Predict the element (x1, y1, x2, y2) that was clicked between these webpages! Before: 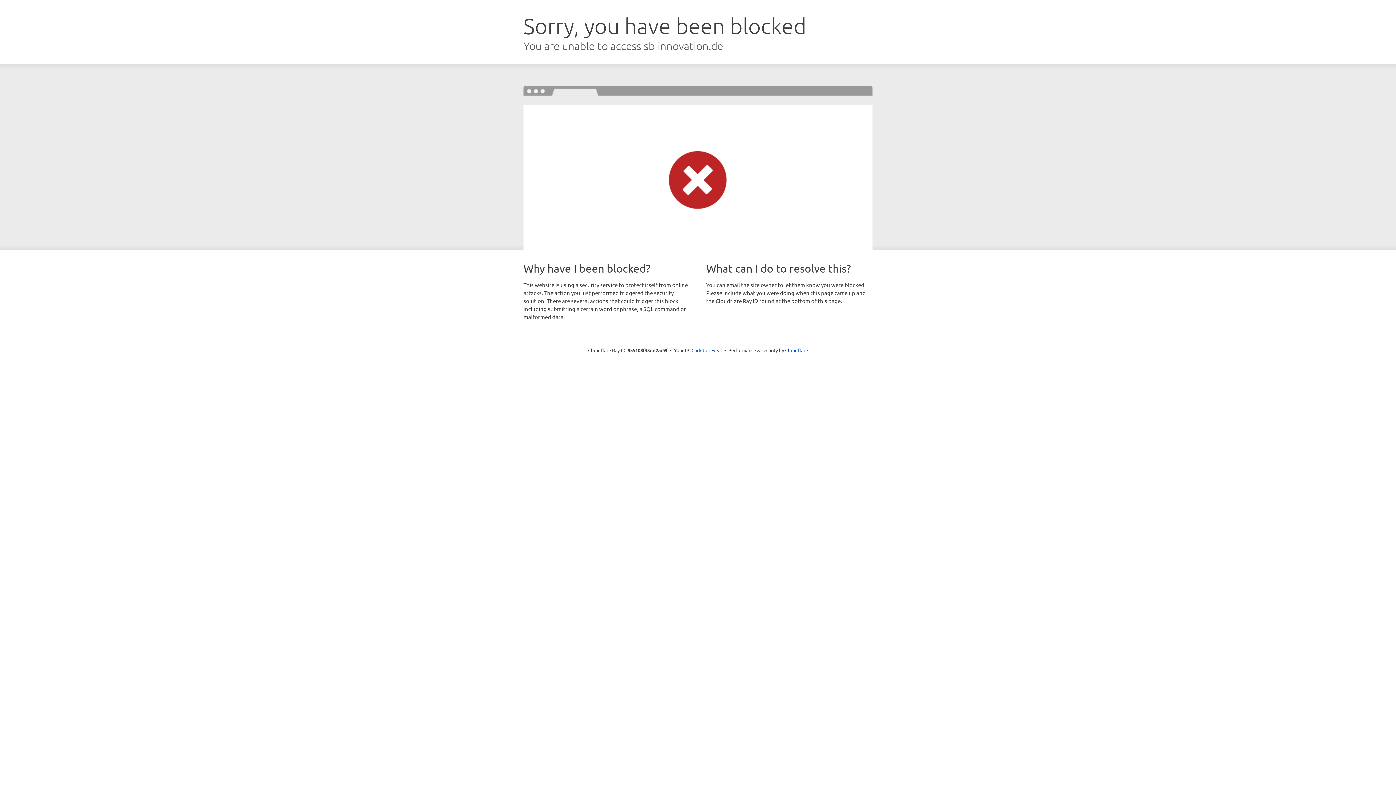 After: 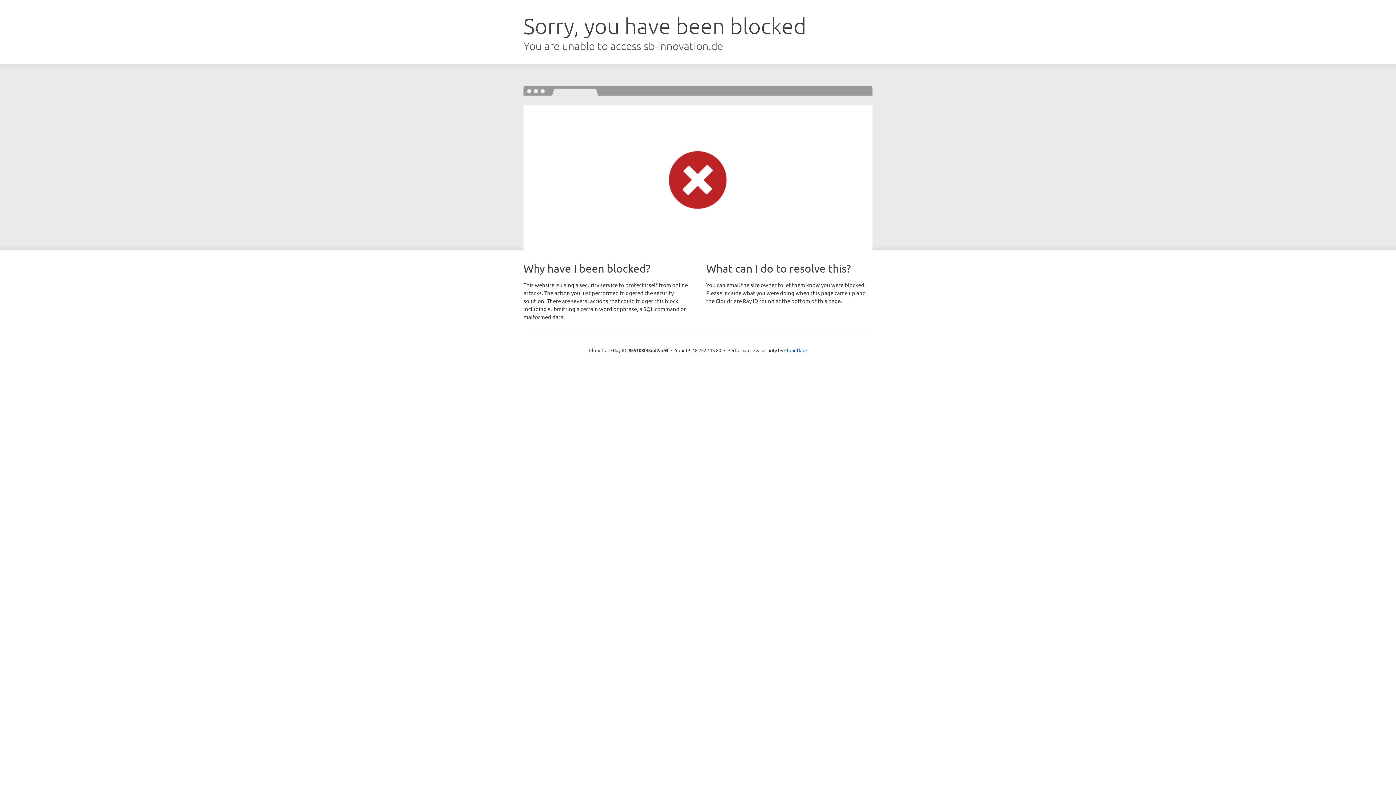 Action: bbox: (691, 346, 722, 353) label: Click to reveal